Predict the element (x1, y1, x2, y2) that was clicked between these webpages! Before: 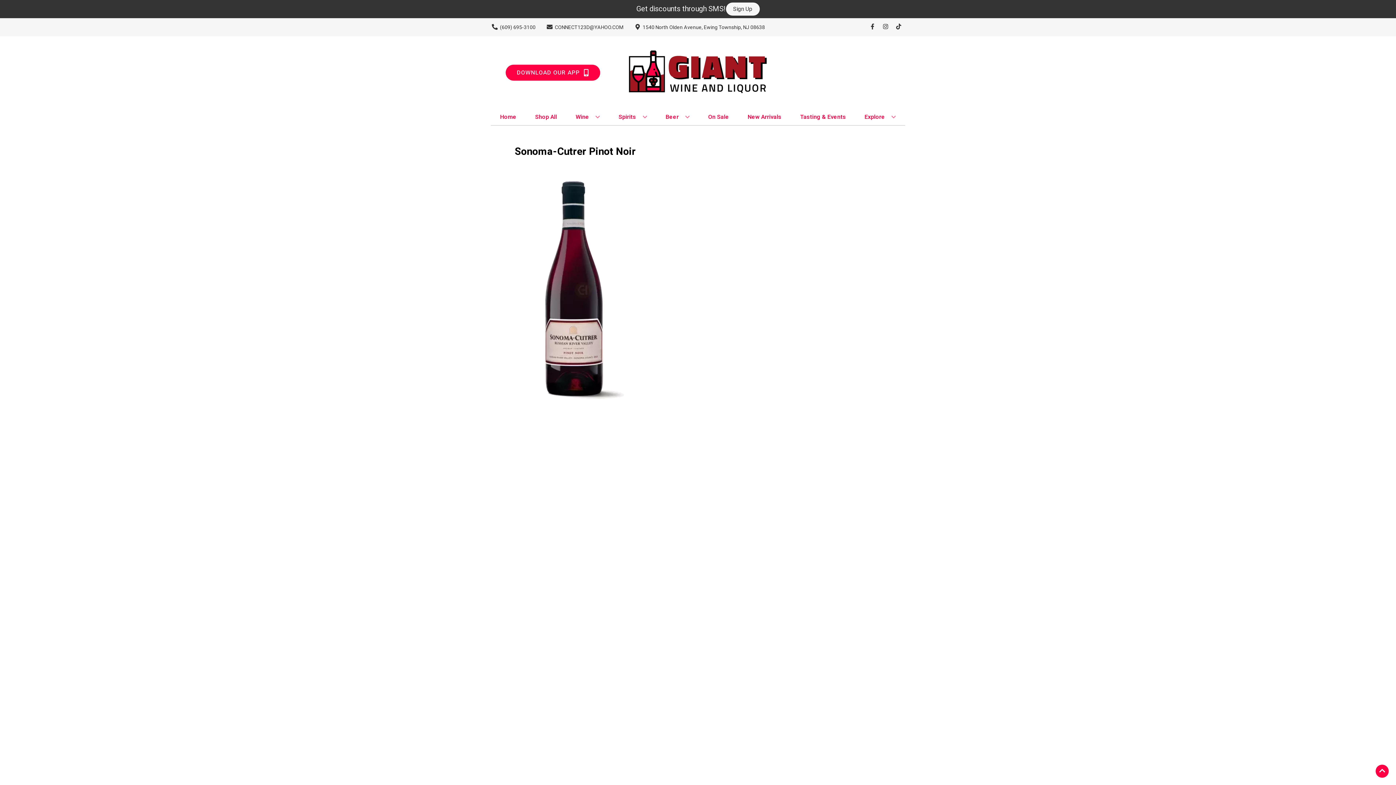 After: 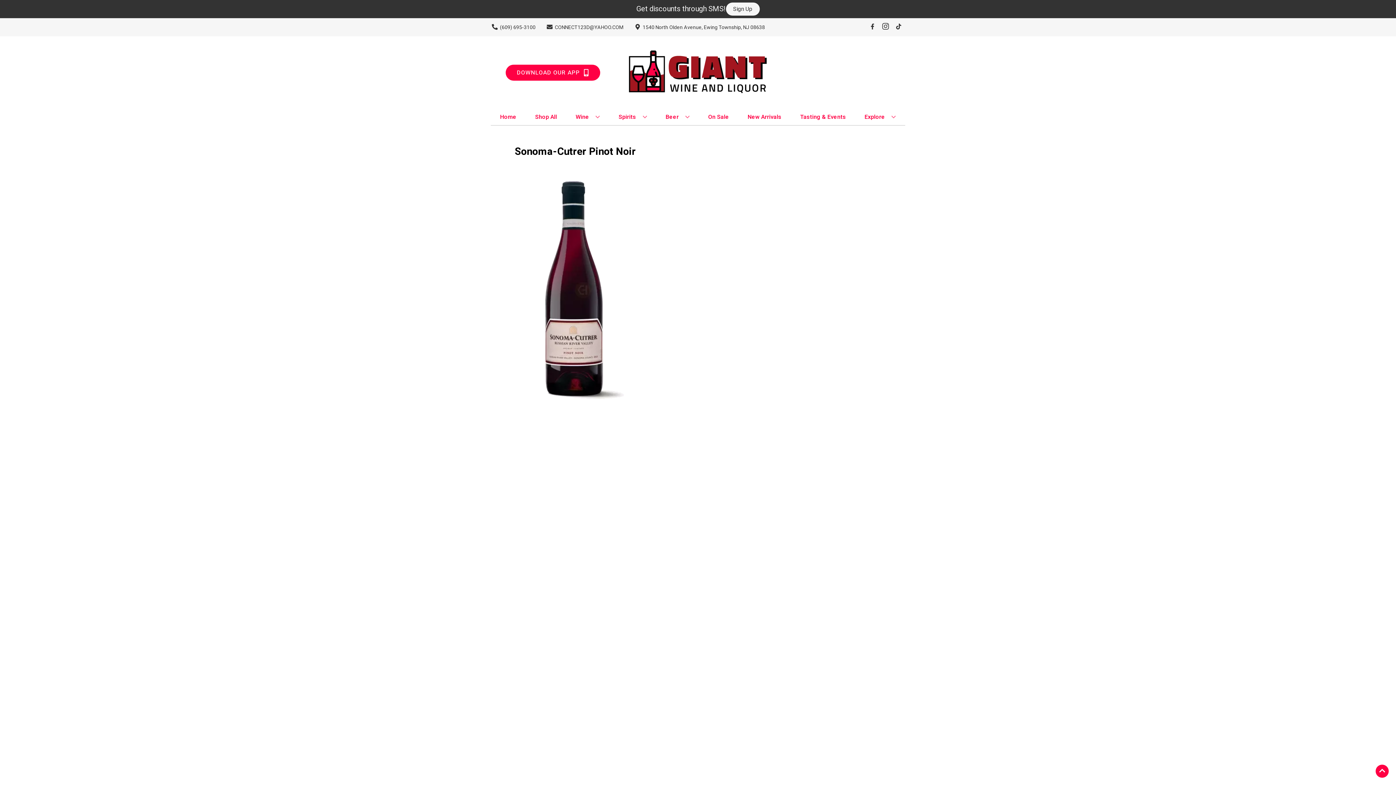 Action: bbox: (879, 23, 892, 30) label: Opens instagram in a new tab